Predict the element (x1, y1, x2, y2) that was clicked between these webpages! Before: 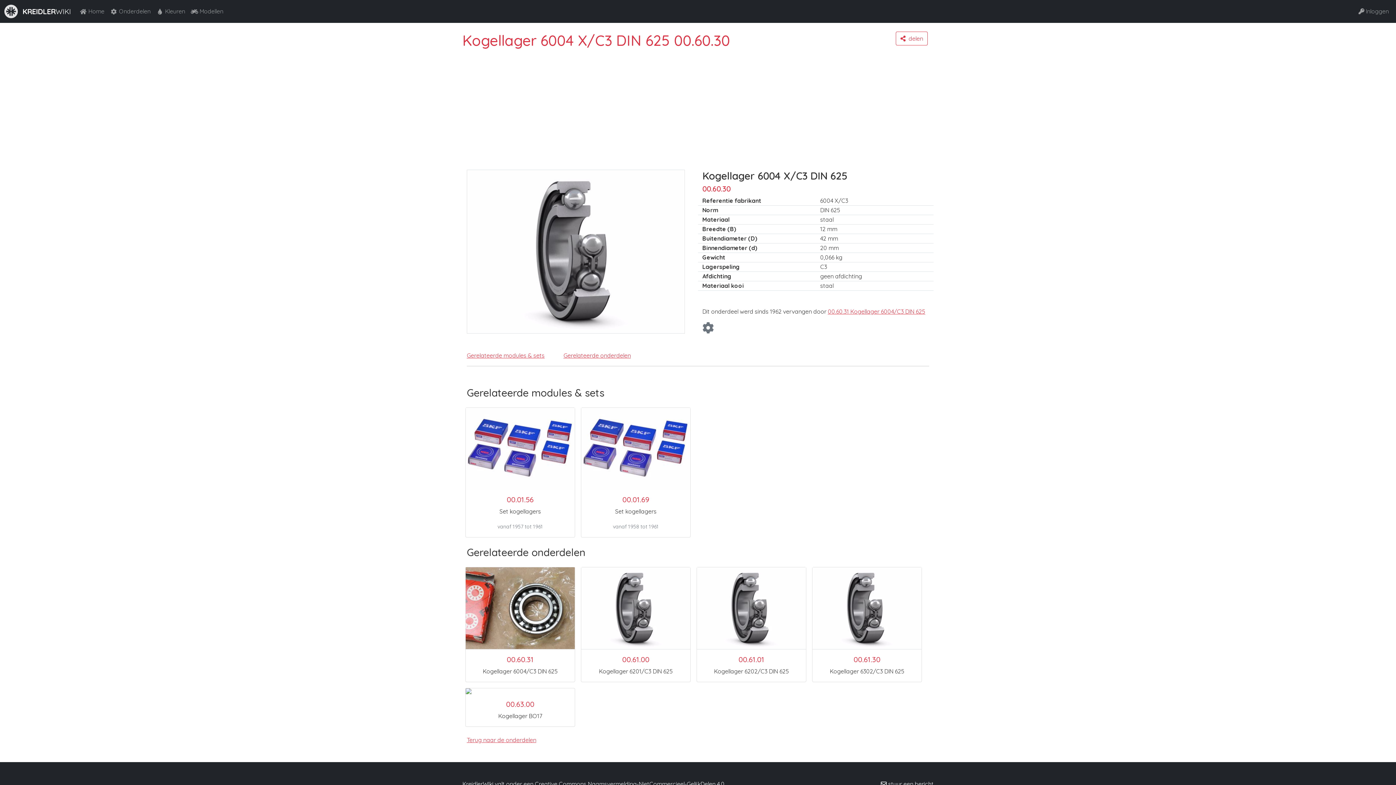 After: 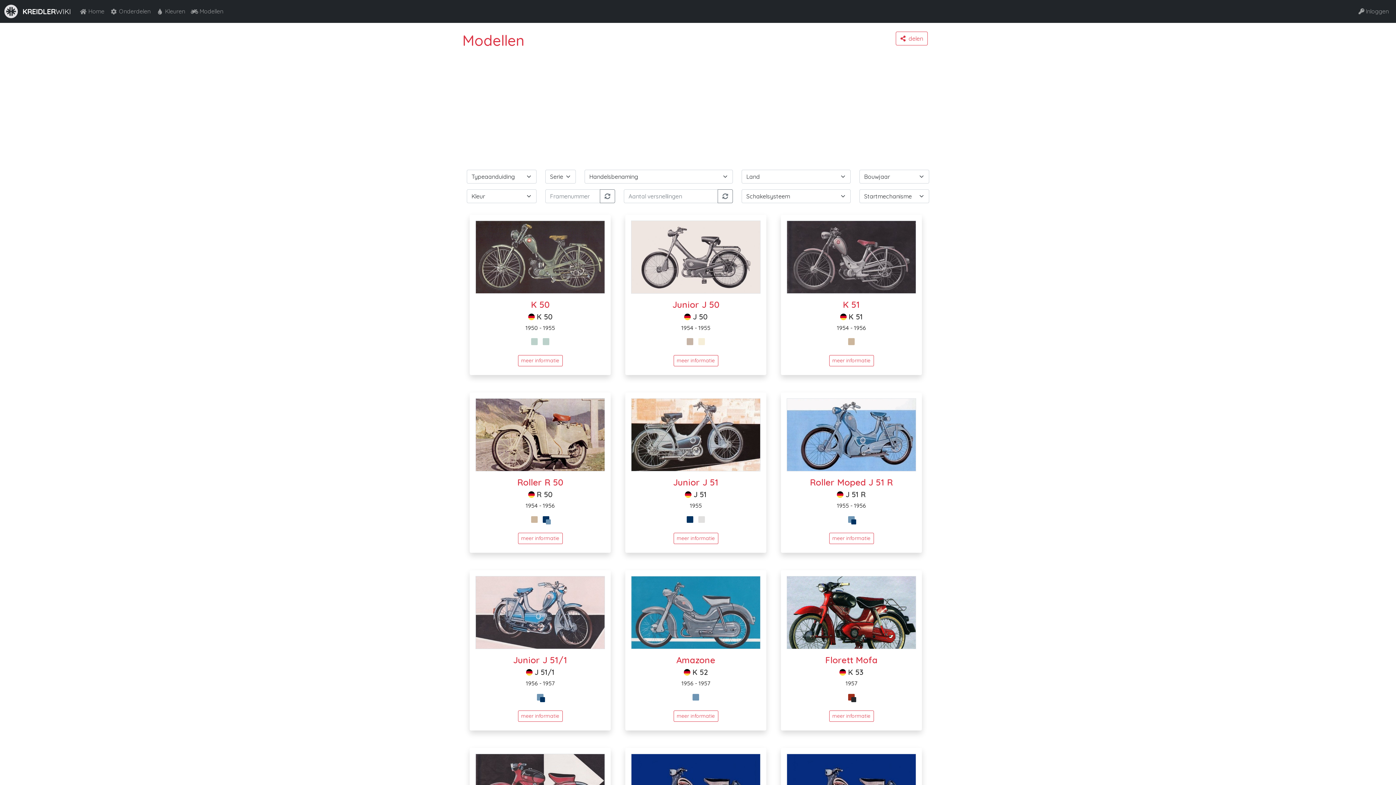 Action: bbox: (188, 4, 226, 18) label: Modellen